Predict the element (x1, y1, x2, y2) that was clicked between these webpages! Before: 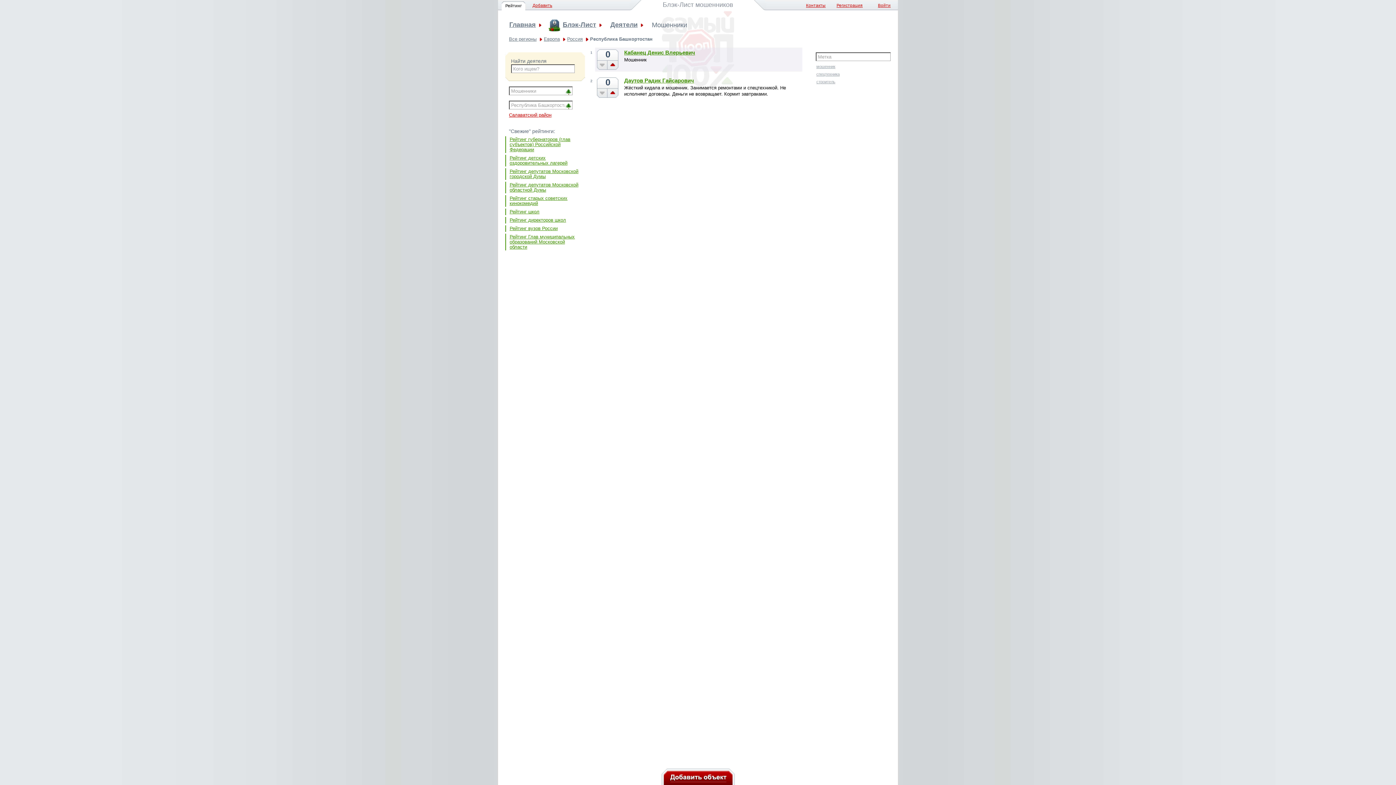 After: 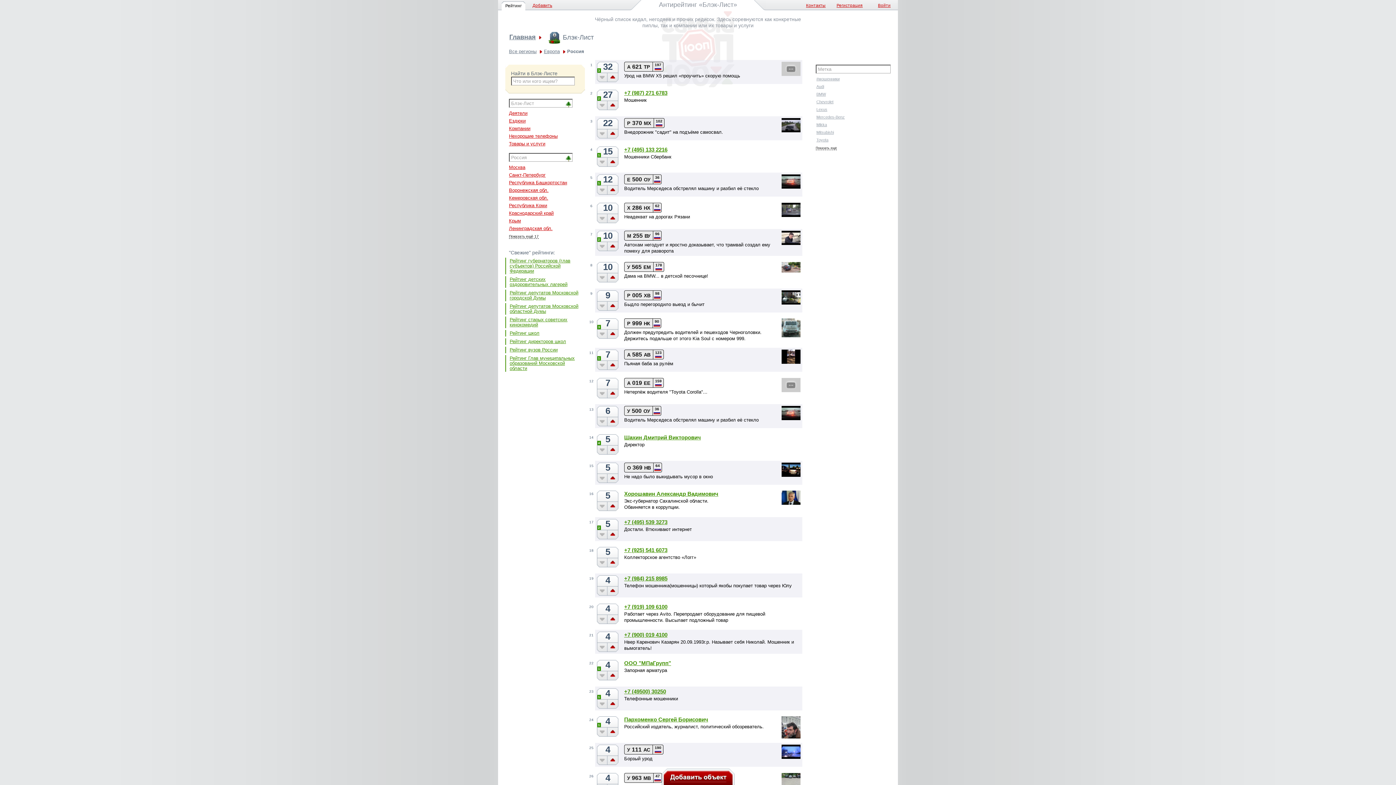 Action: label: Россия bbox: (567, 36, 582, 41)